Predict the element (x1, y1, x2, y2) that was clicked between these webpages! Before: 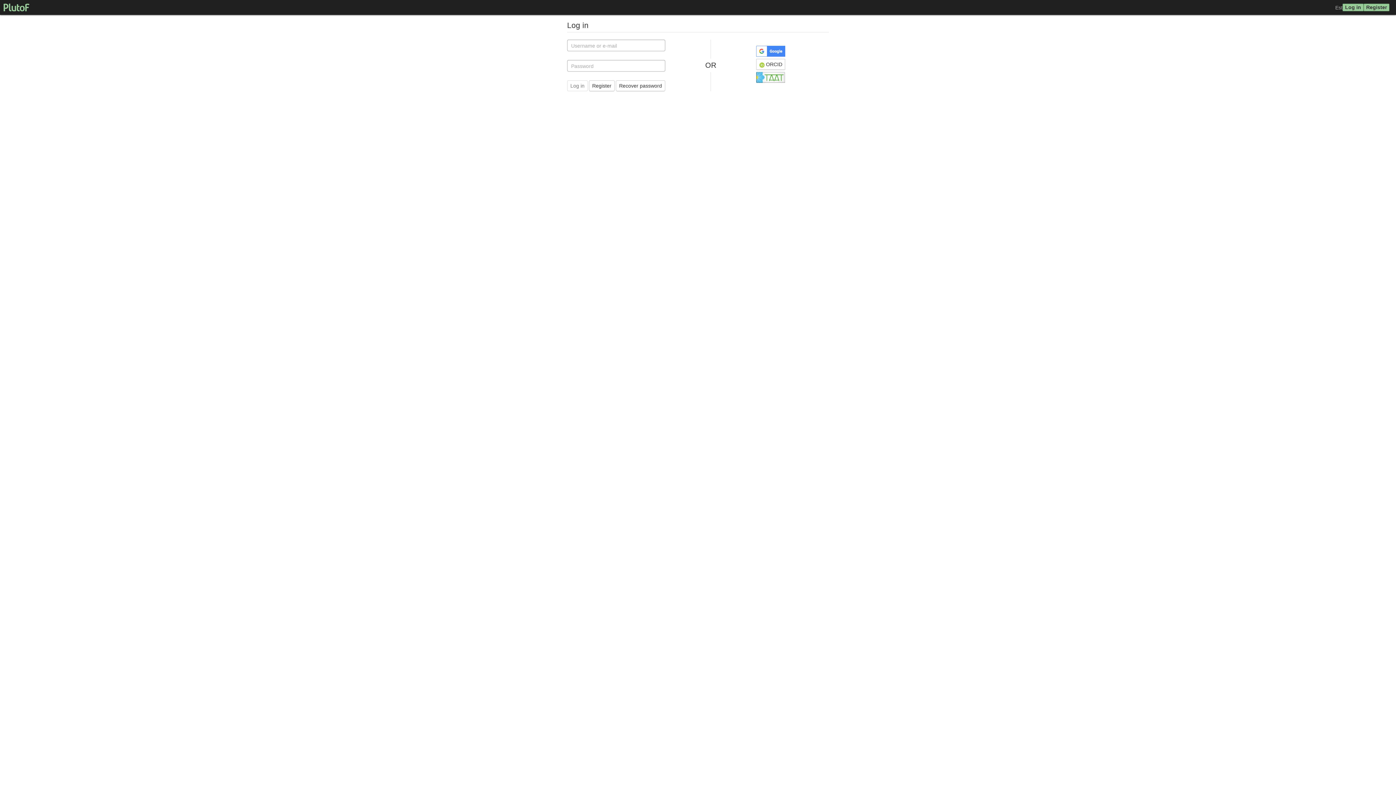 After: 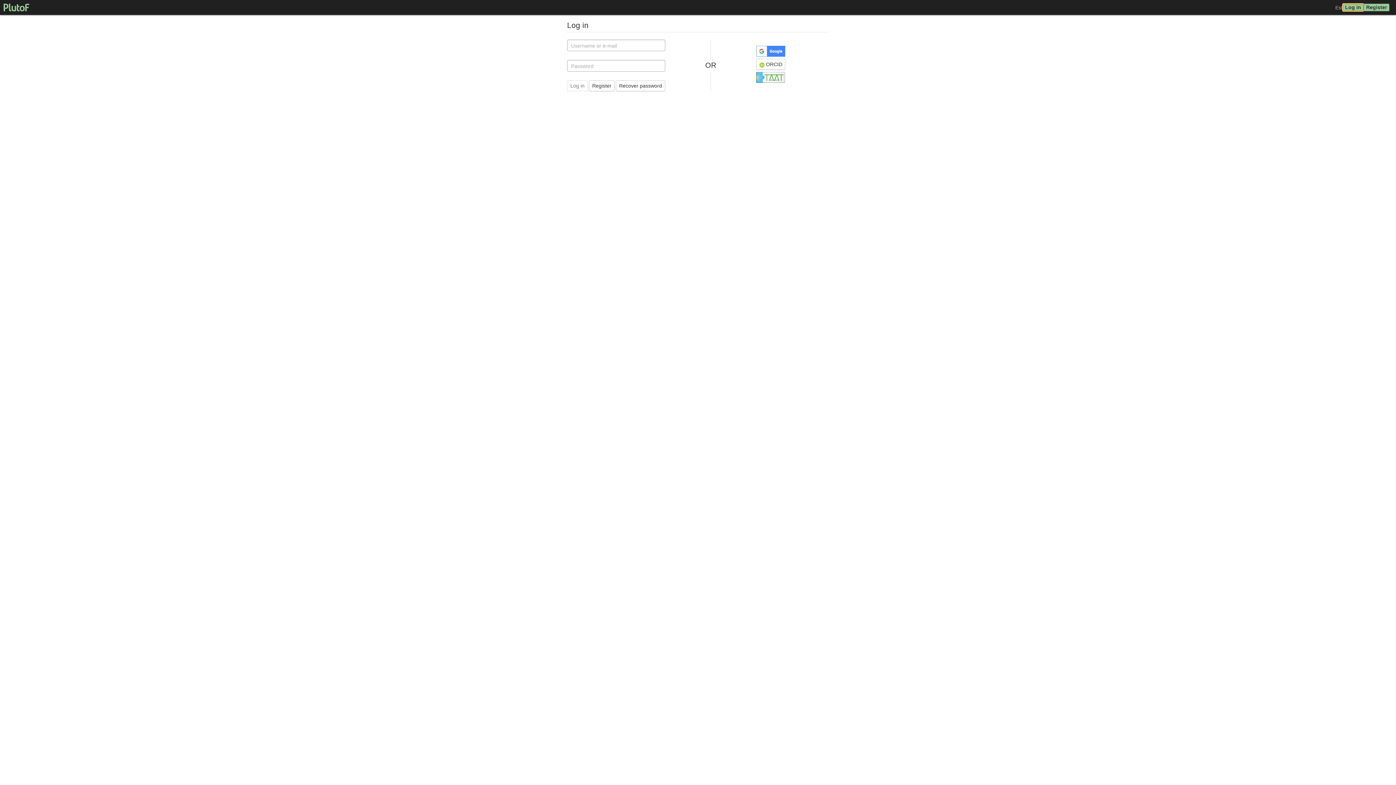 Action: label: Log in bbox: (1342, 3, 1364, 11)